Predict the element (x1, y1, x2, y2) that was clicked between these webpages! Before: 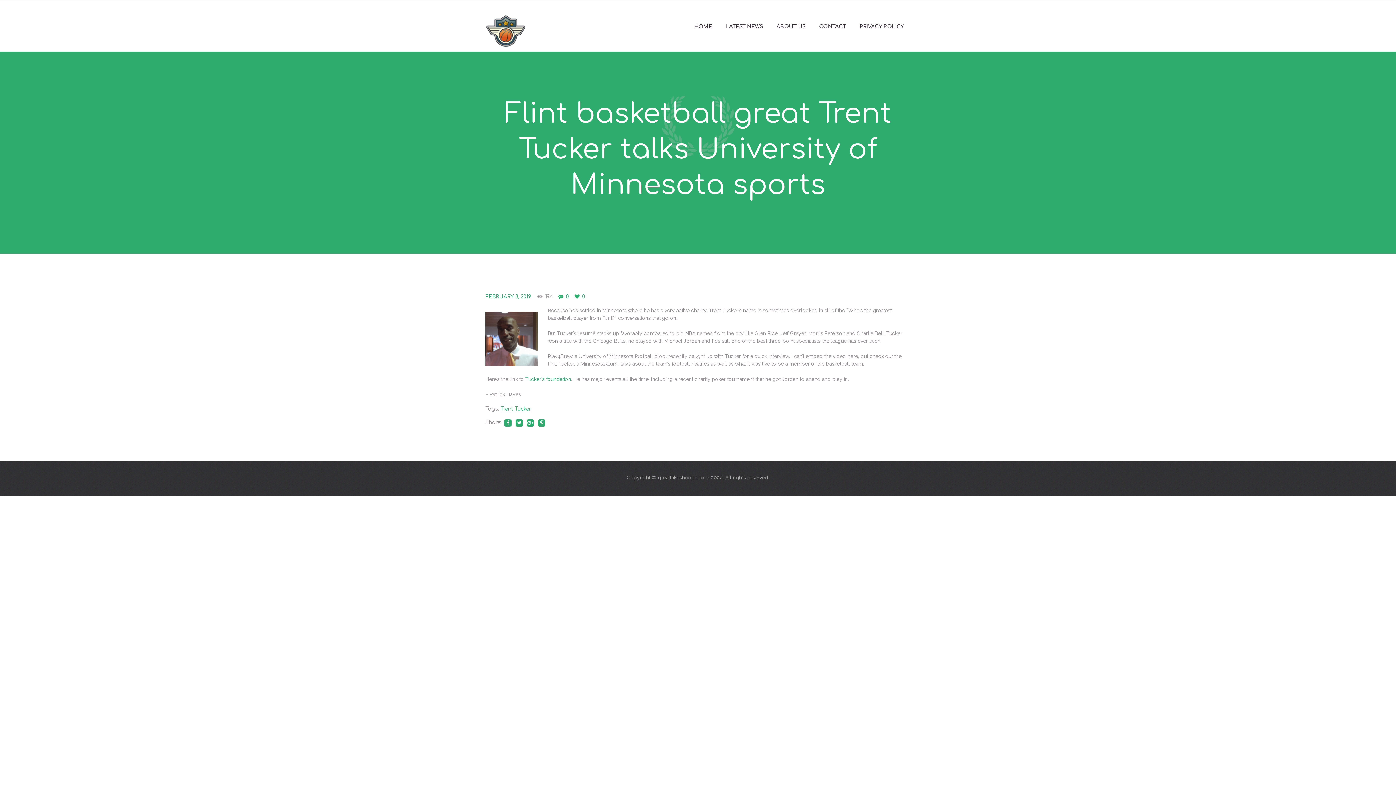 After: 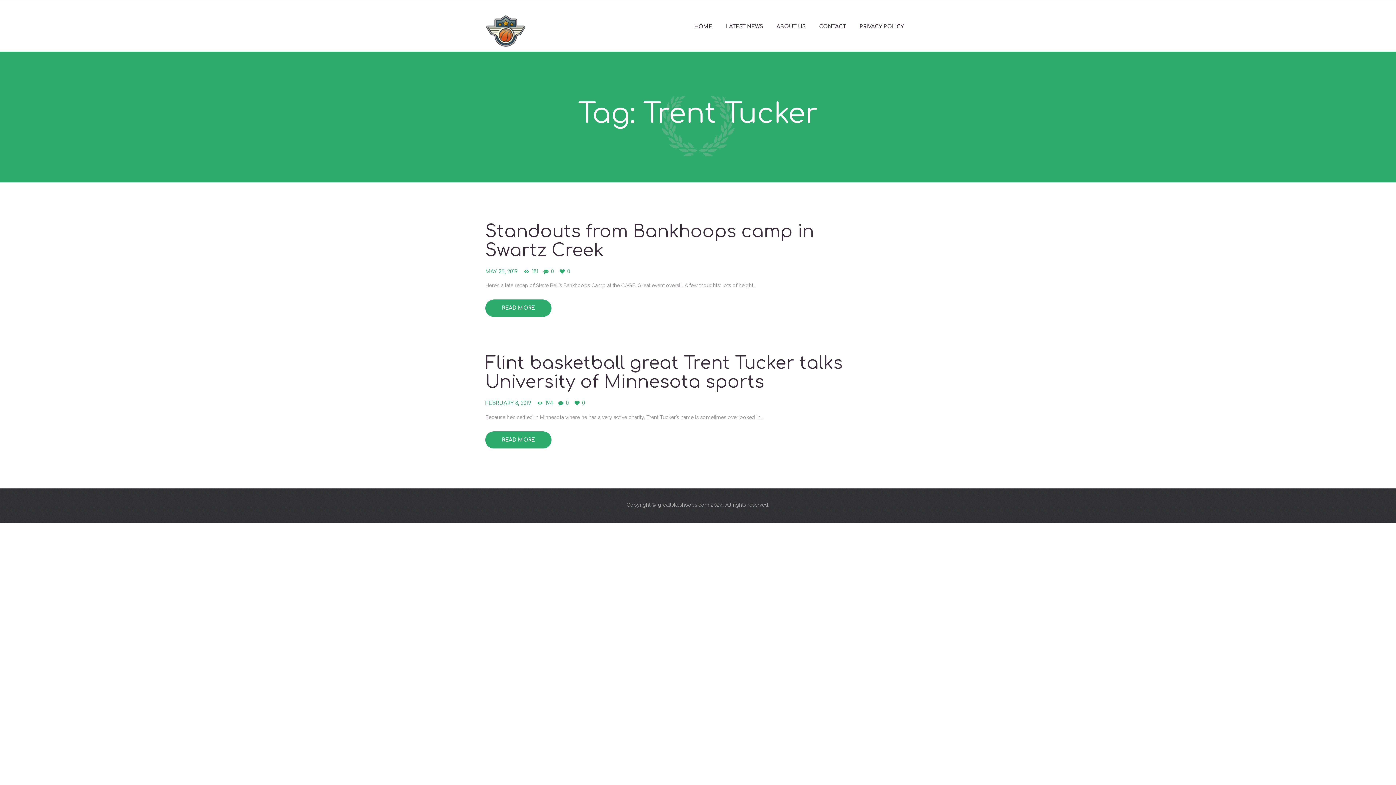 Action: bbox: (500, 406, 531, 412) label: Trent Tucker